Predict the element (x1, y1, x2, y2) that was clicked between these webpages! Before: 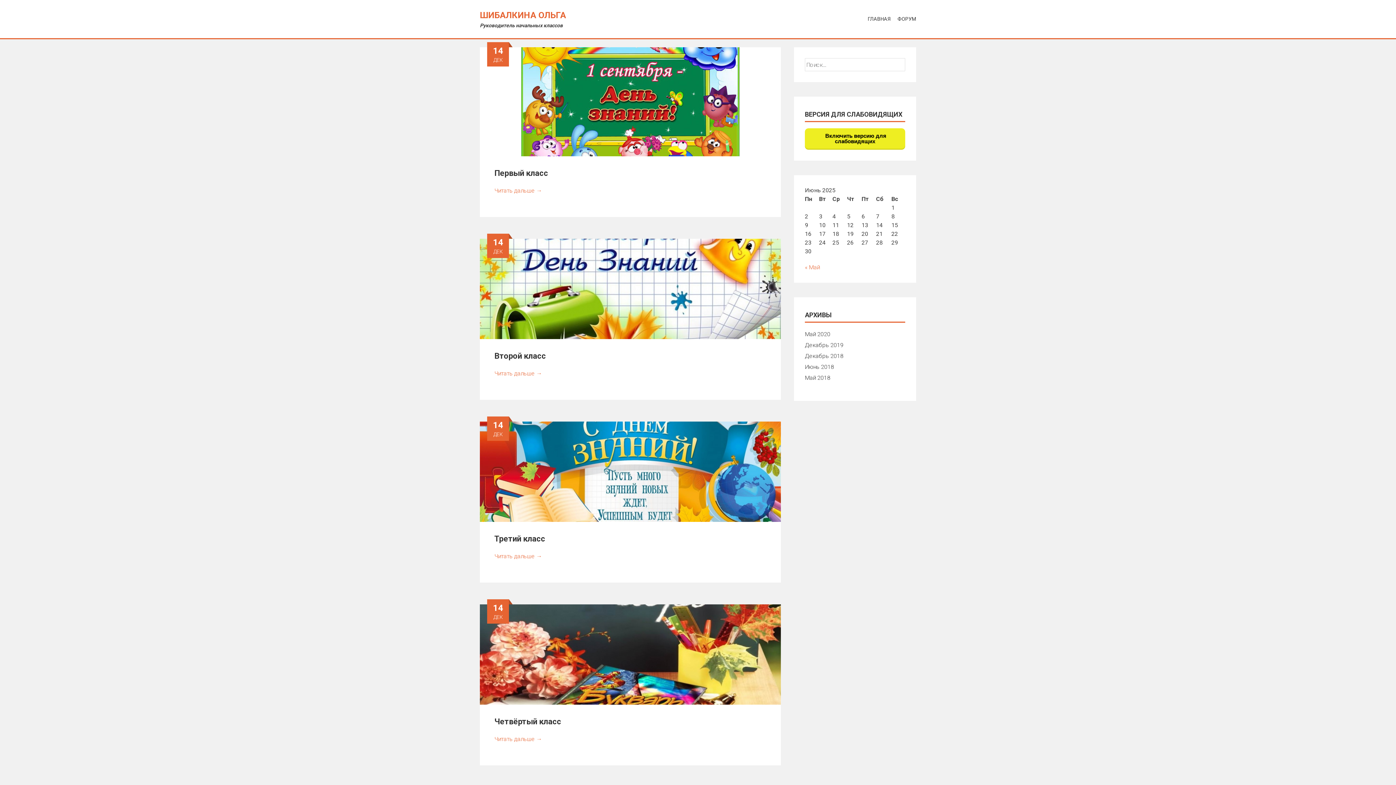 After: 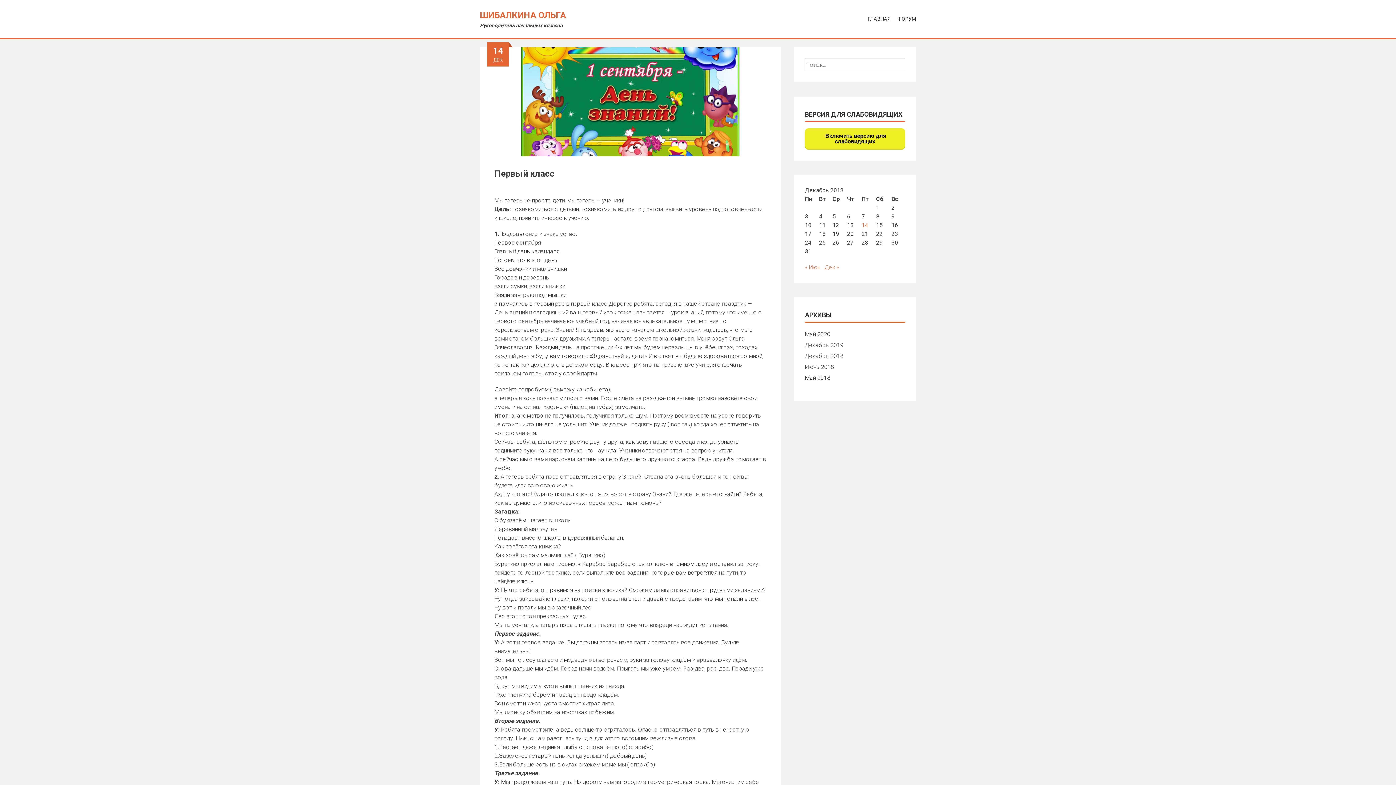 Action: bbox: (494, 168, 548, 177) label: Первый класс